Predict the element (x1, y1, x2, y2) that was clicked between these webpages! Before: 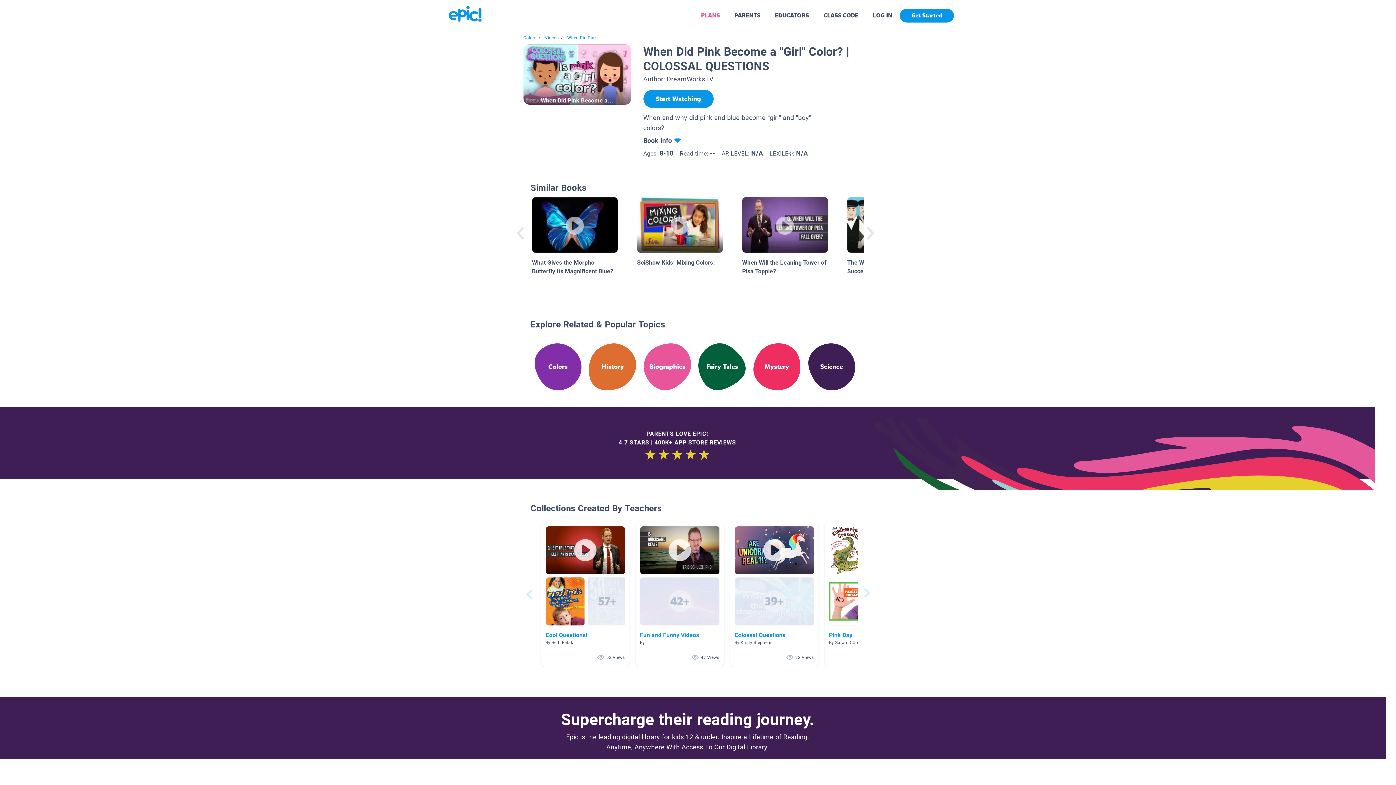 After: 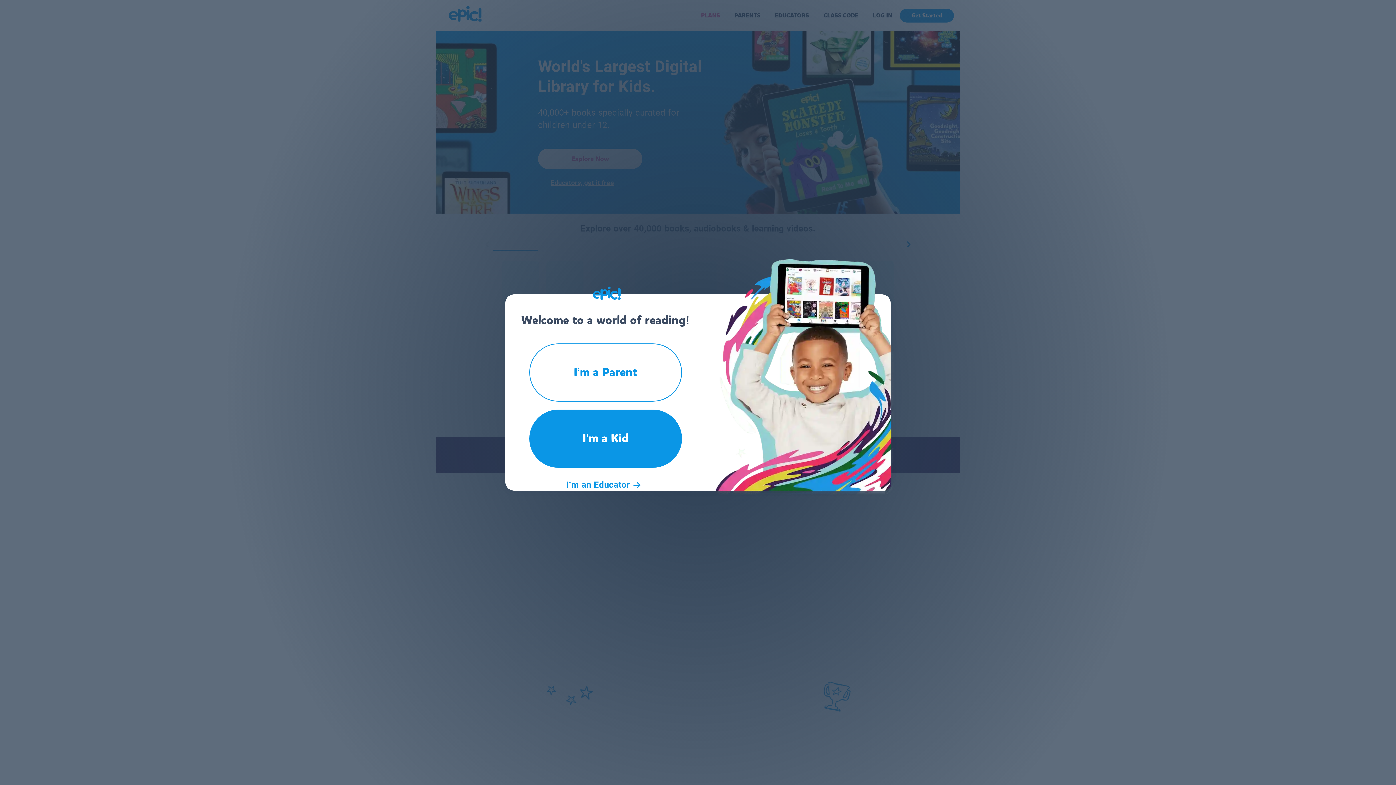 Action: bbox: (436, 22, 494, 29)